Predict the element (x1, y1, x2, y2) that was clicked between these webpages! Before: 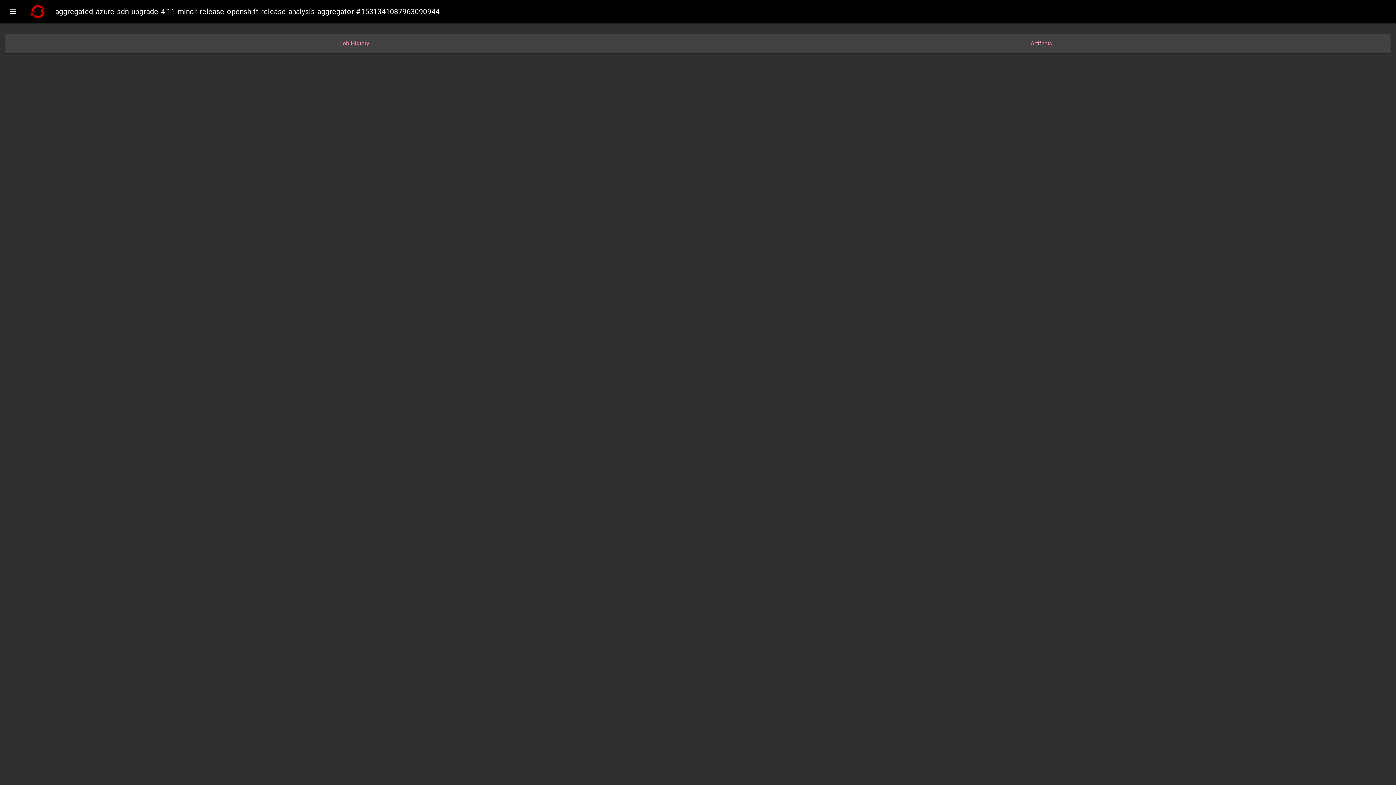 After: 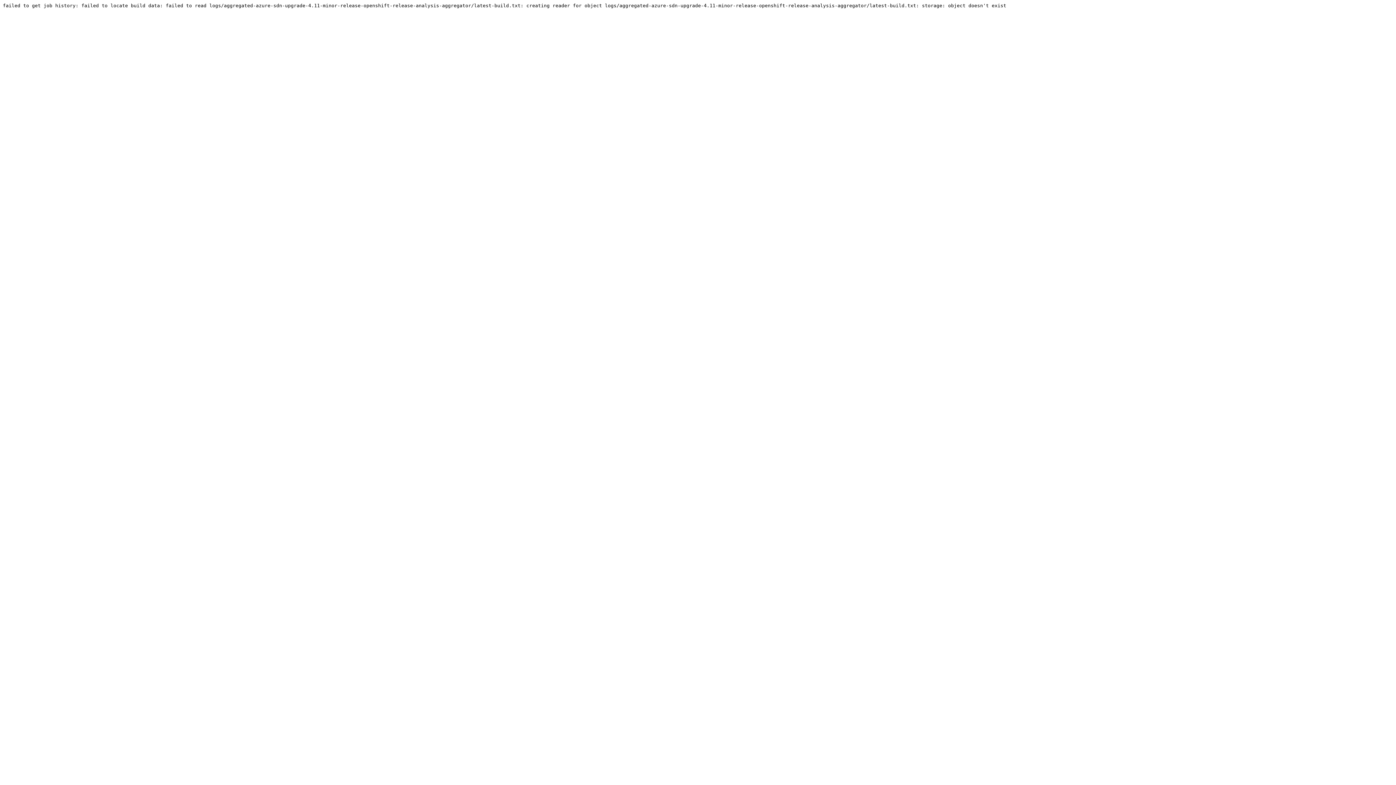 Action: label: Job History bbox: (10, 39, 698, 47)